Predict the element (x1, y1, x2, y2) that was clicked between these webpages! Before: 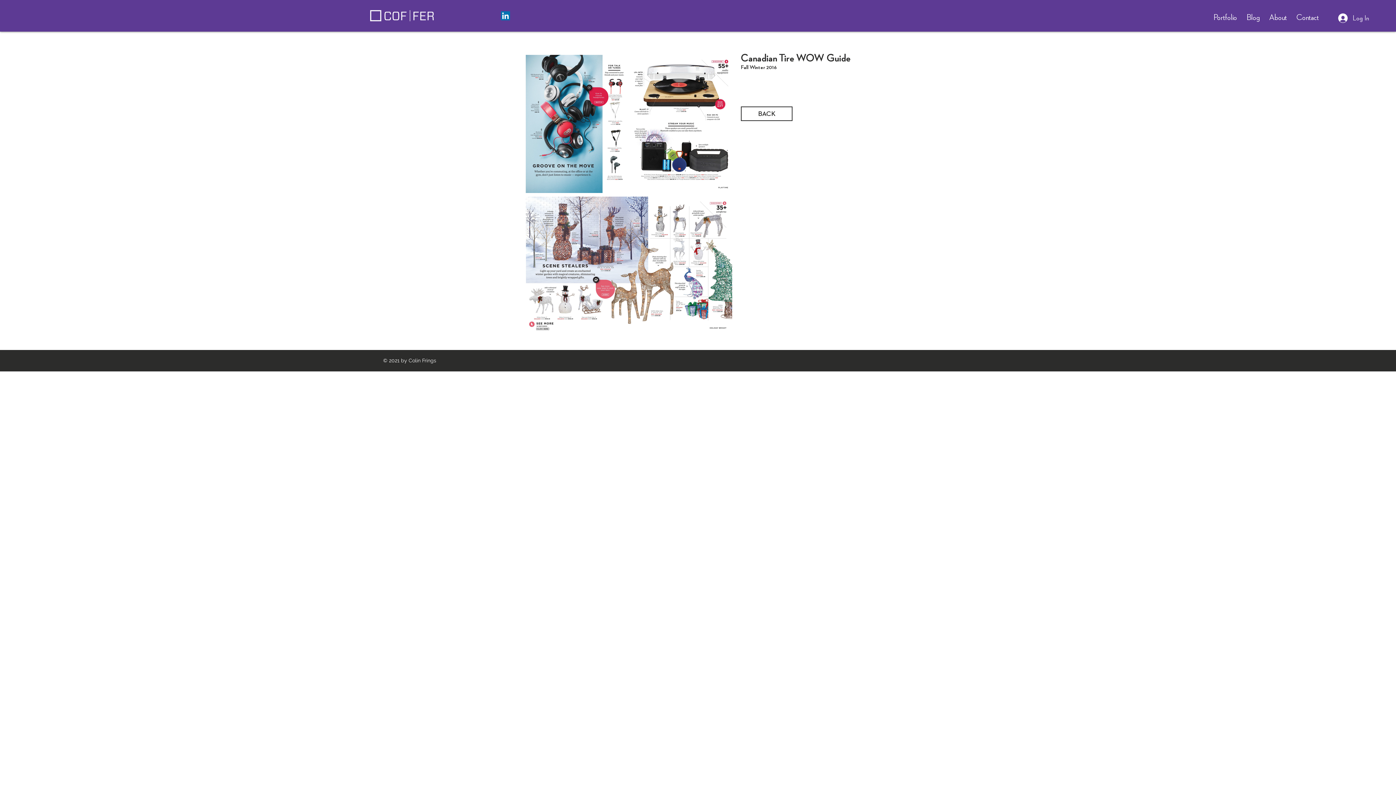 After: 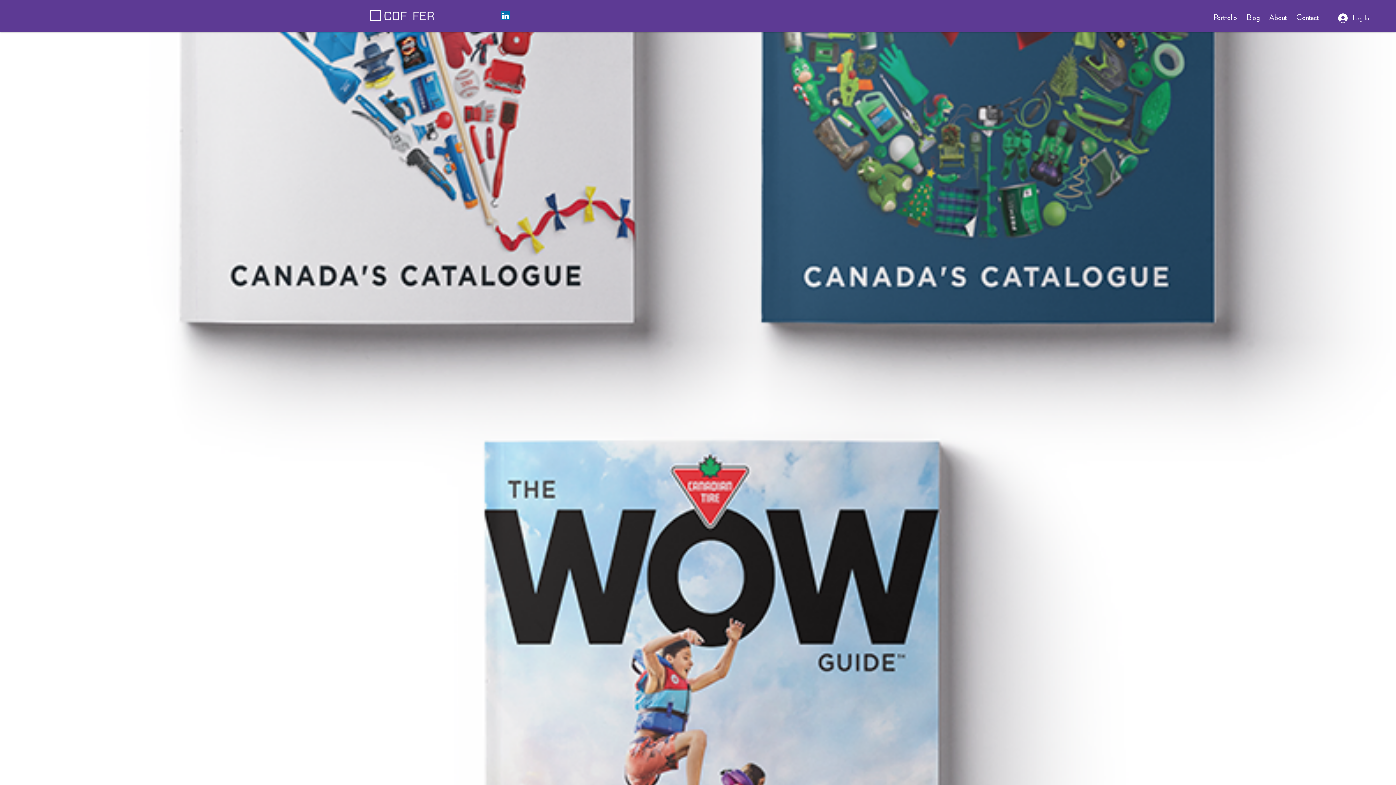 Action: label: BACK bbox: (741, 106, 792, 121)